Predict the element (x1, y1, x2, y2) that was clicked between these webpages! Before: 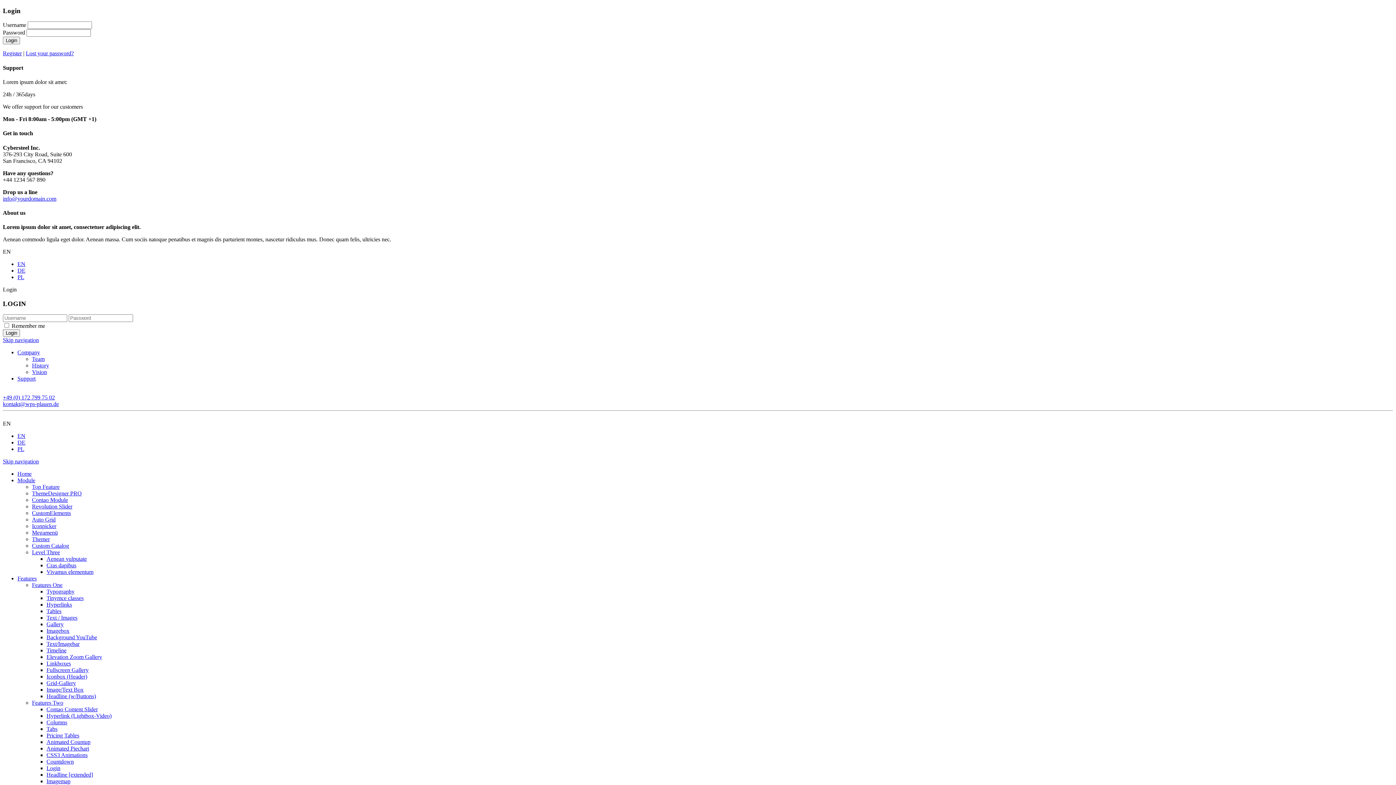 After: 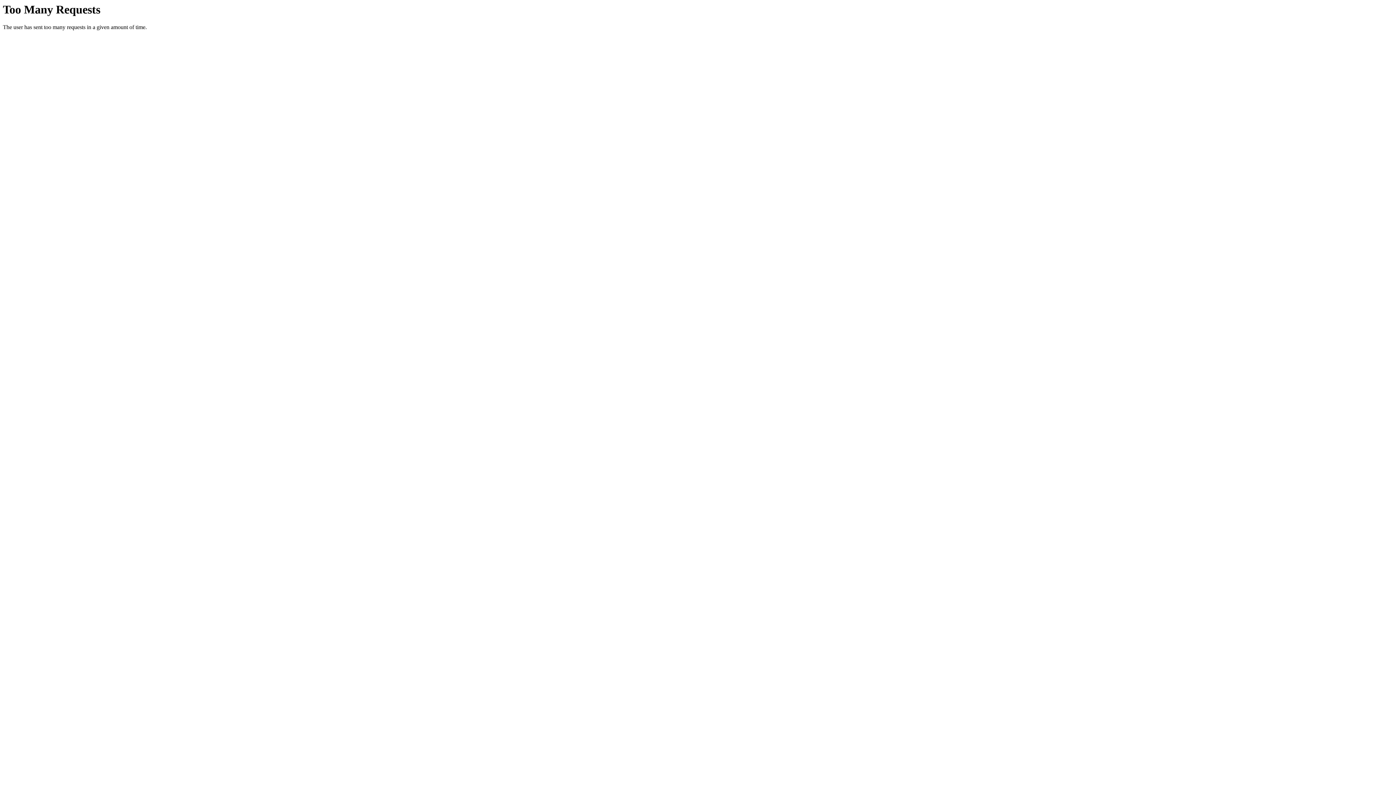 Action: bbox: (46, 719, 67, 725) label: Columns